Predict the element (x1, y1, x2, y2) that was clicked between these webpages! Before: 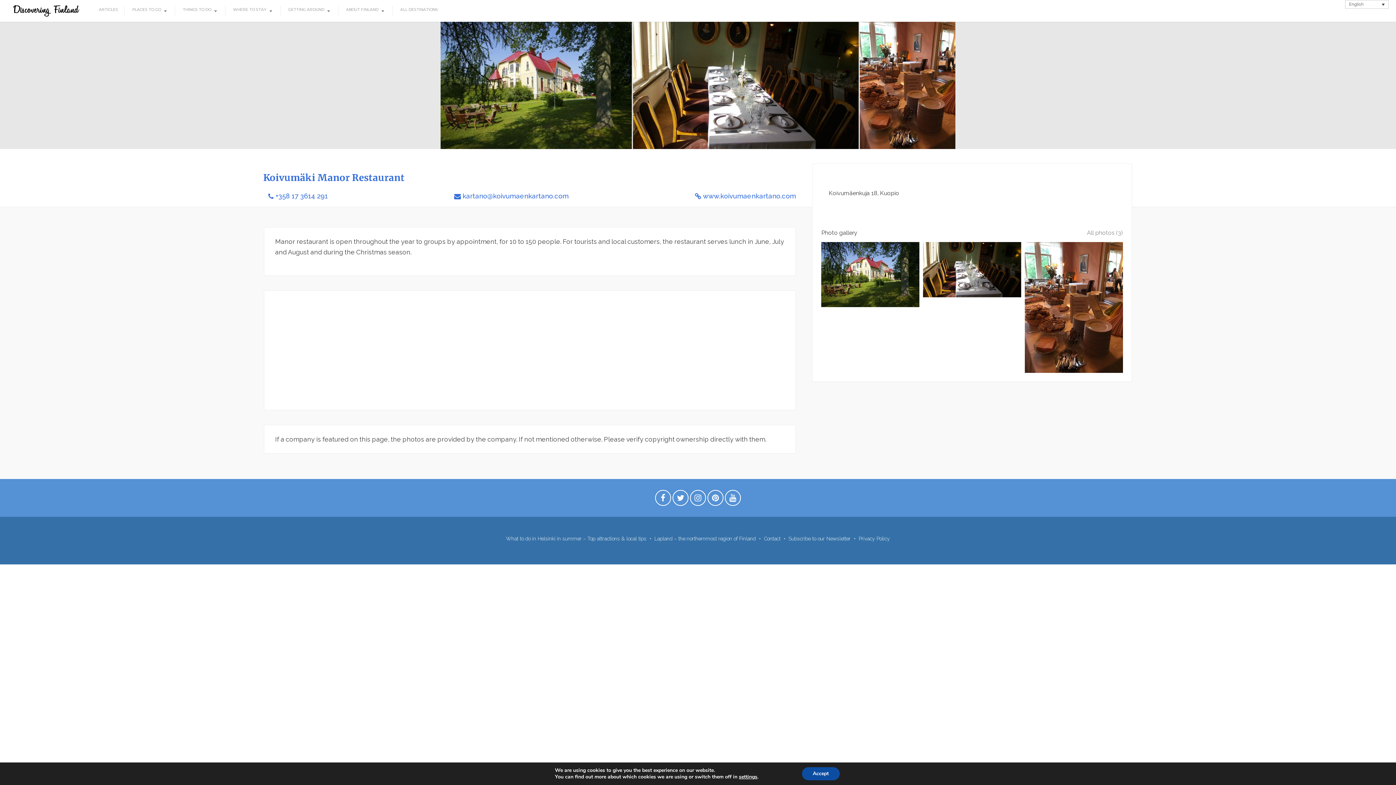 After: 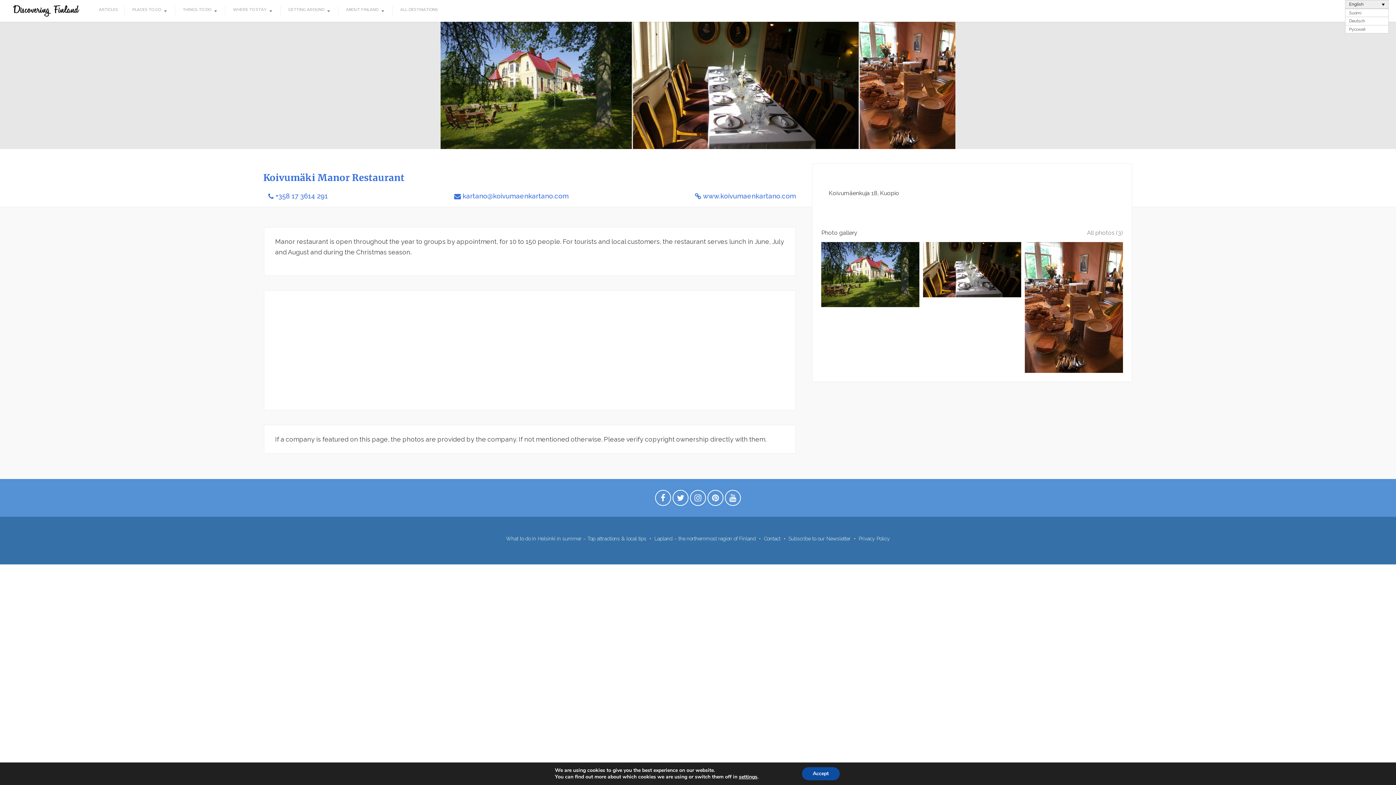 Action: bbox: (1345, 0, 1389, 8) label: English